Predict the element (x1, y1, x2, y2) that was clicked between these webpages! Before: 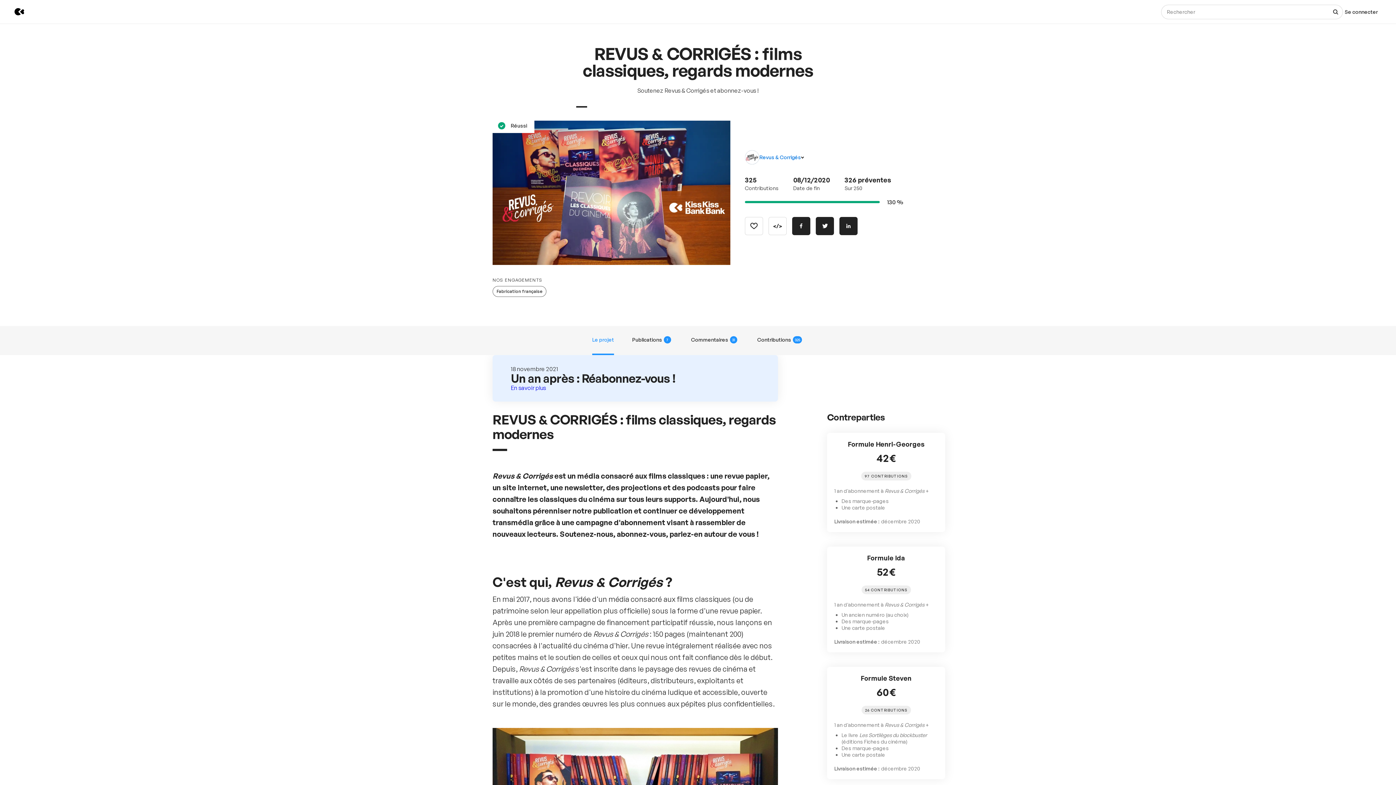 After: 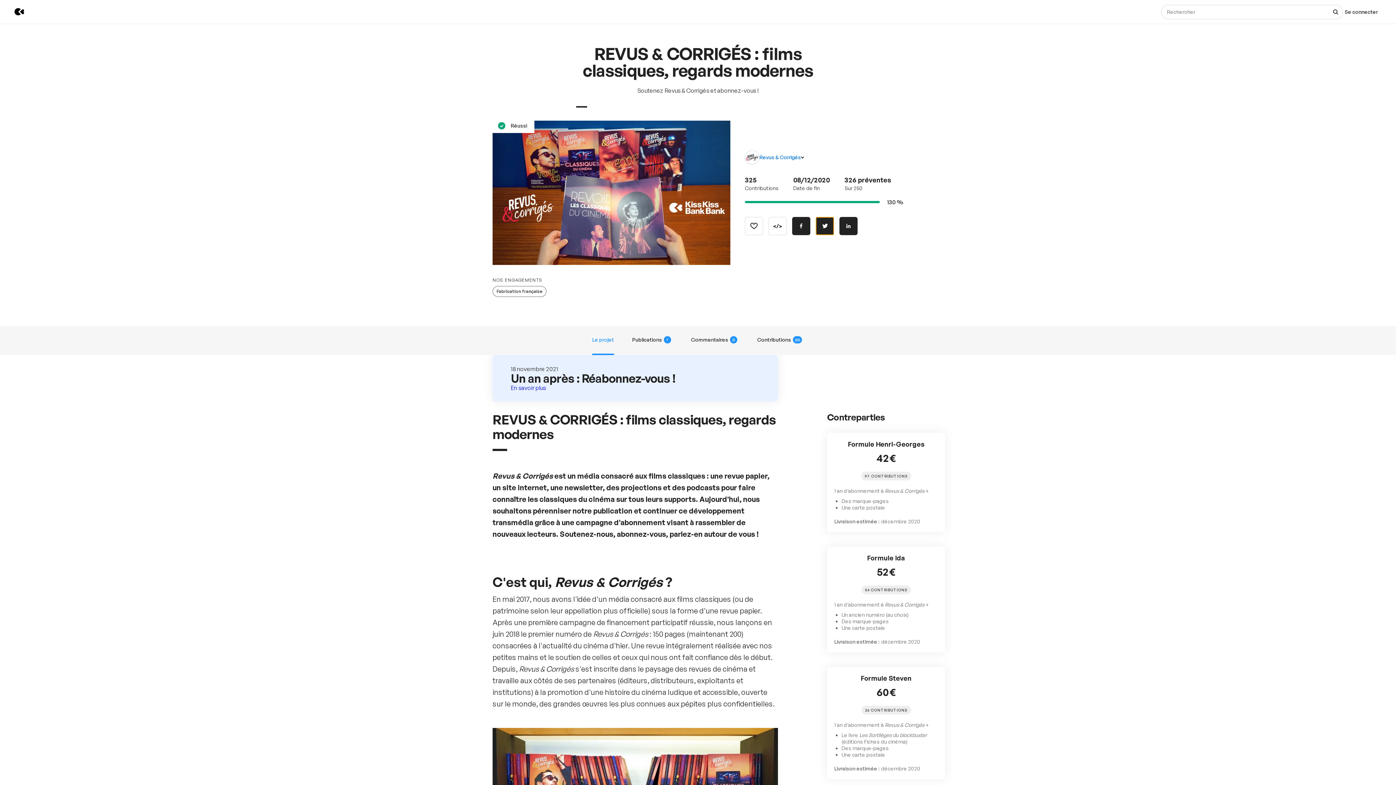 Action: bbox: (816, 217, 834, 235) label: Partager sur Twitter